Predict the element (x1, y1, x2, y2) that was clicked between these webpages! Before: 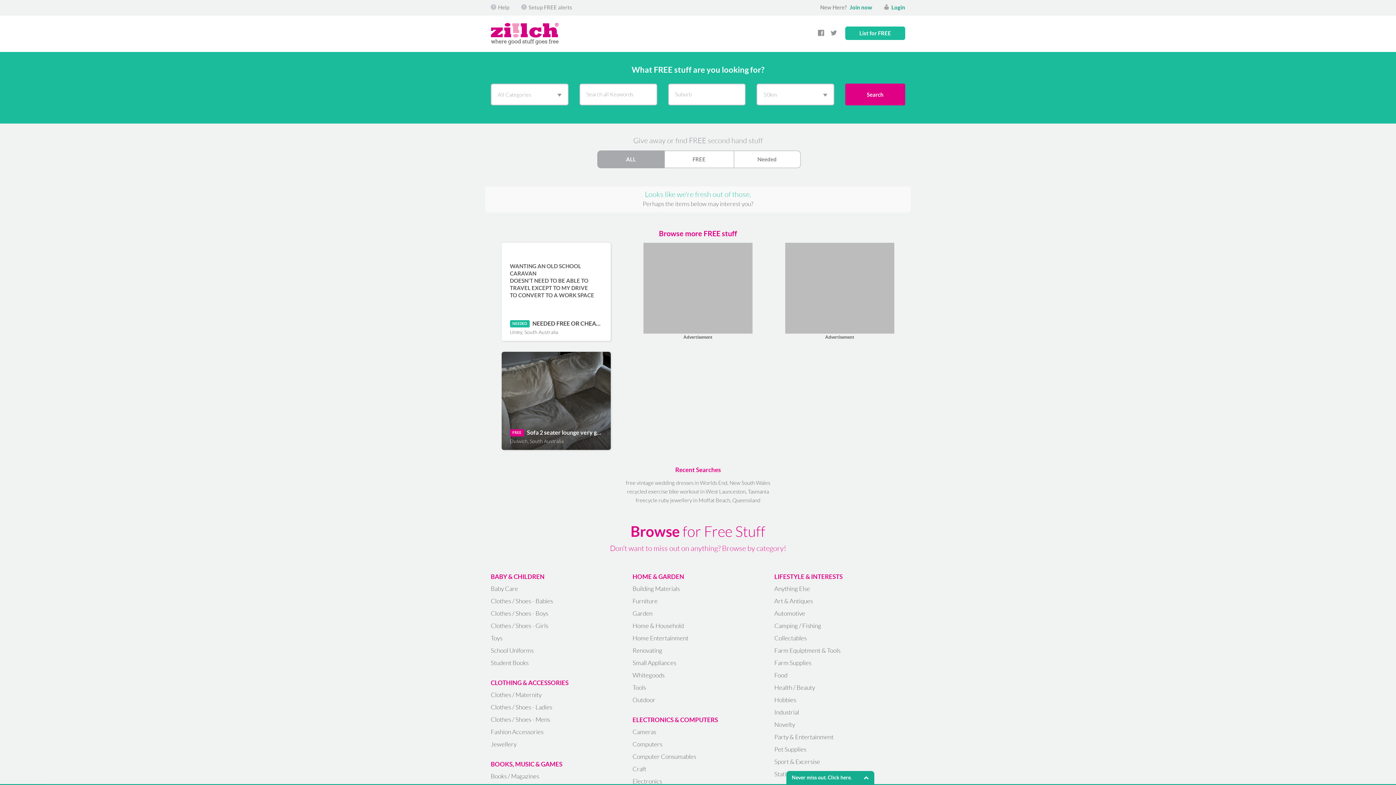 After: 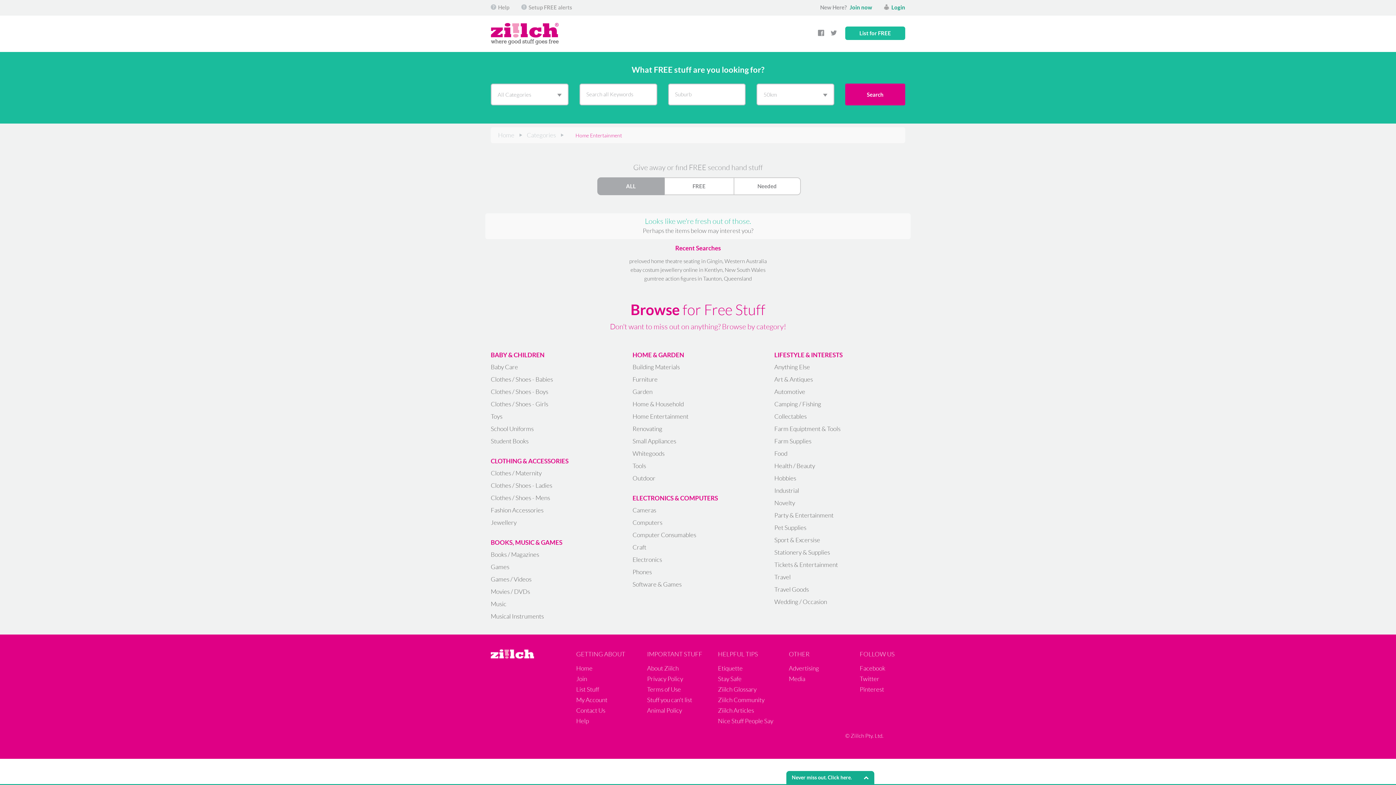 Action: bbox: (632, 635, 688, 641) label: Home Entertainment